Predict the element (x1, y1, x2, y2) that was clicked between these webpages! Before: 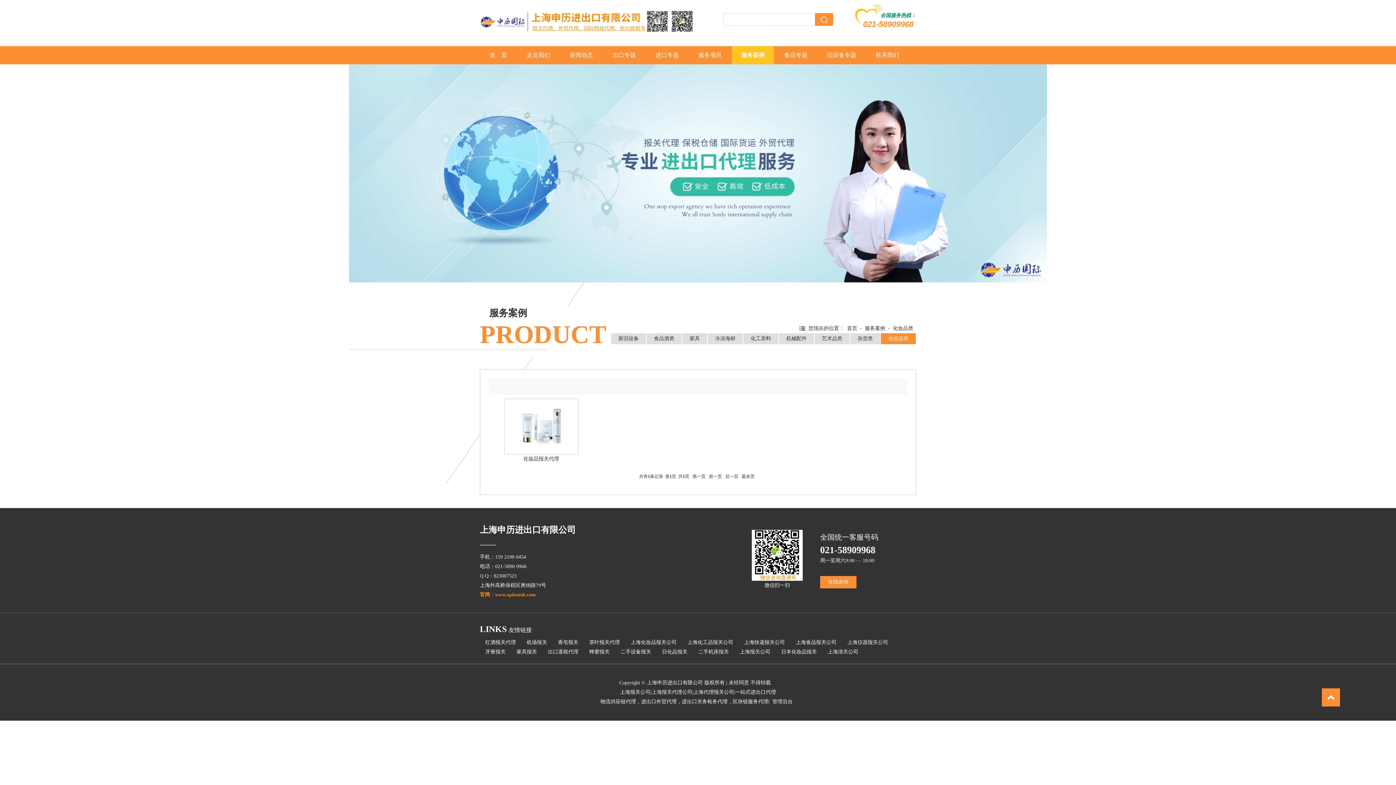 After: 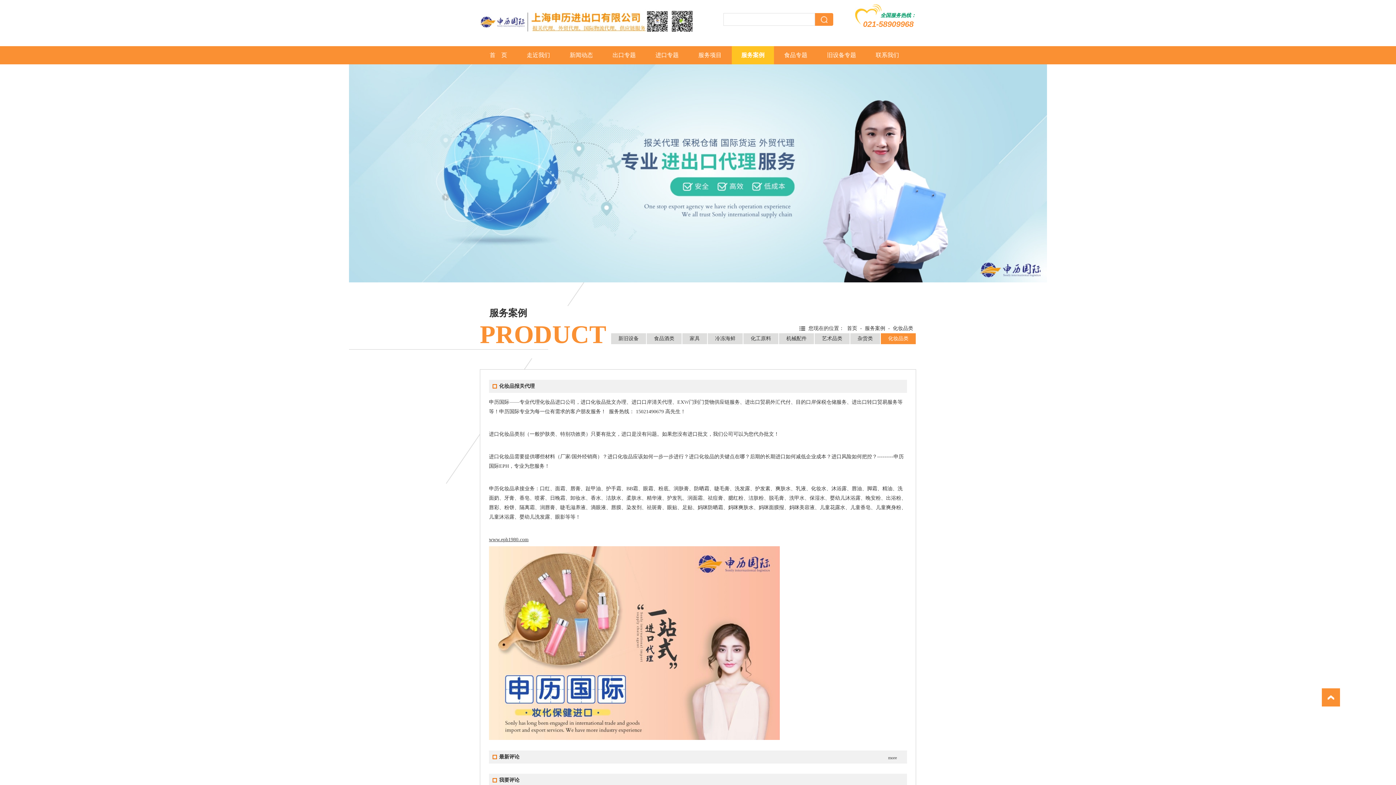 Action: bbox: (523, 456, 559, 461) label: 化妆品报关代理